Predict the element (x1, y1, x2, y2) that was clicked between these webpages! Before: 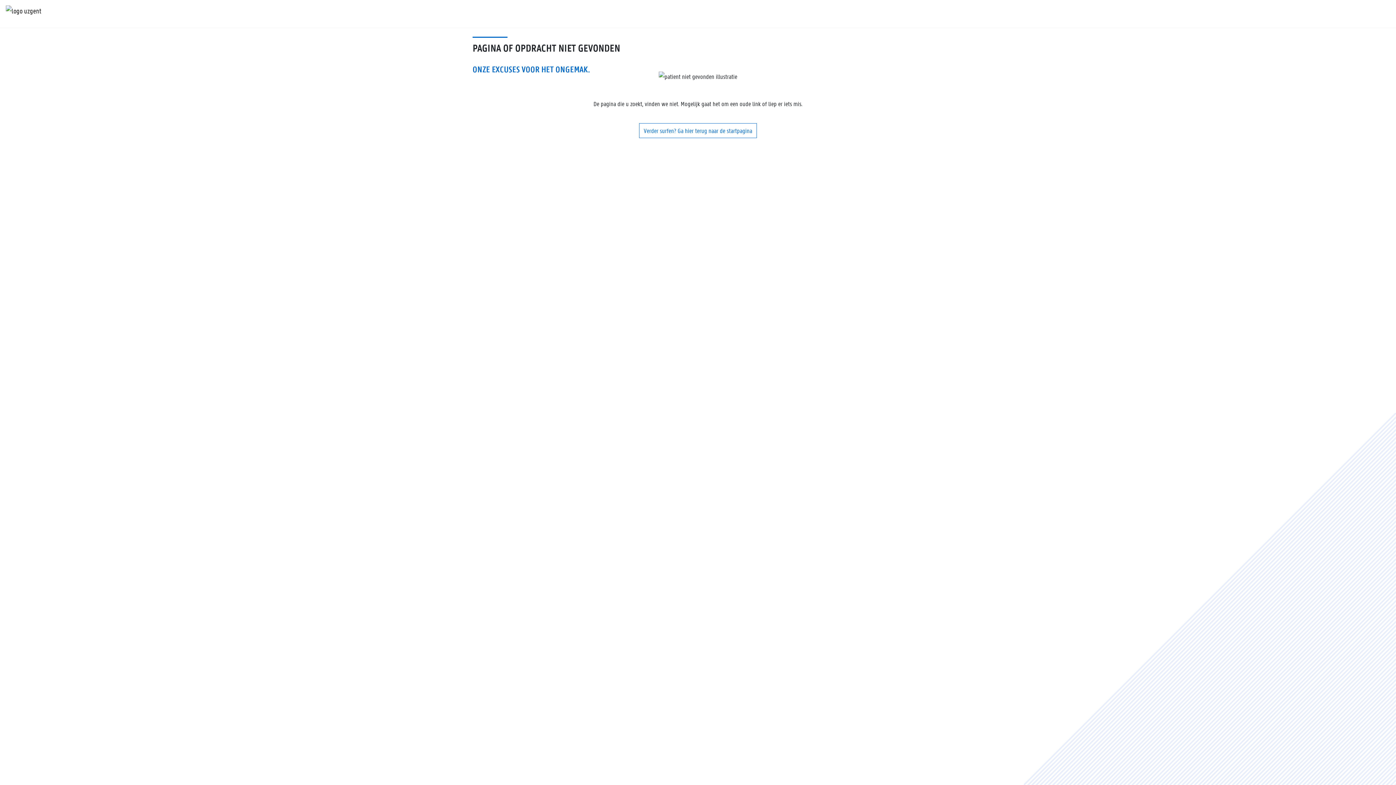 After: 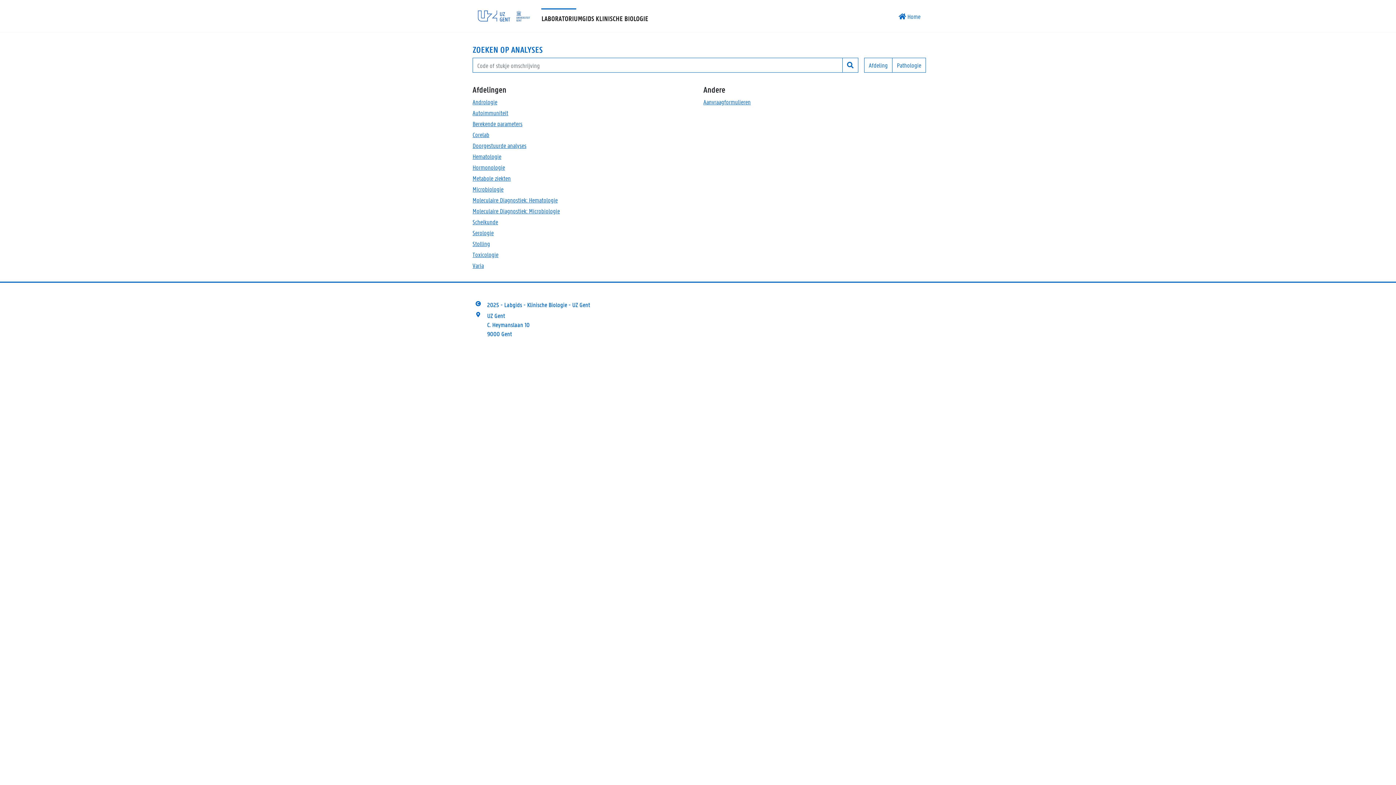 Action: bbox: (639, 123, 757, 138) label: Verder surfen? Ga hier terug naar de startpagina